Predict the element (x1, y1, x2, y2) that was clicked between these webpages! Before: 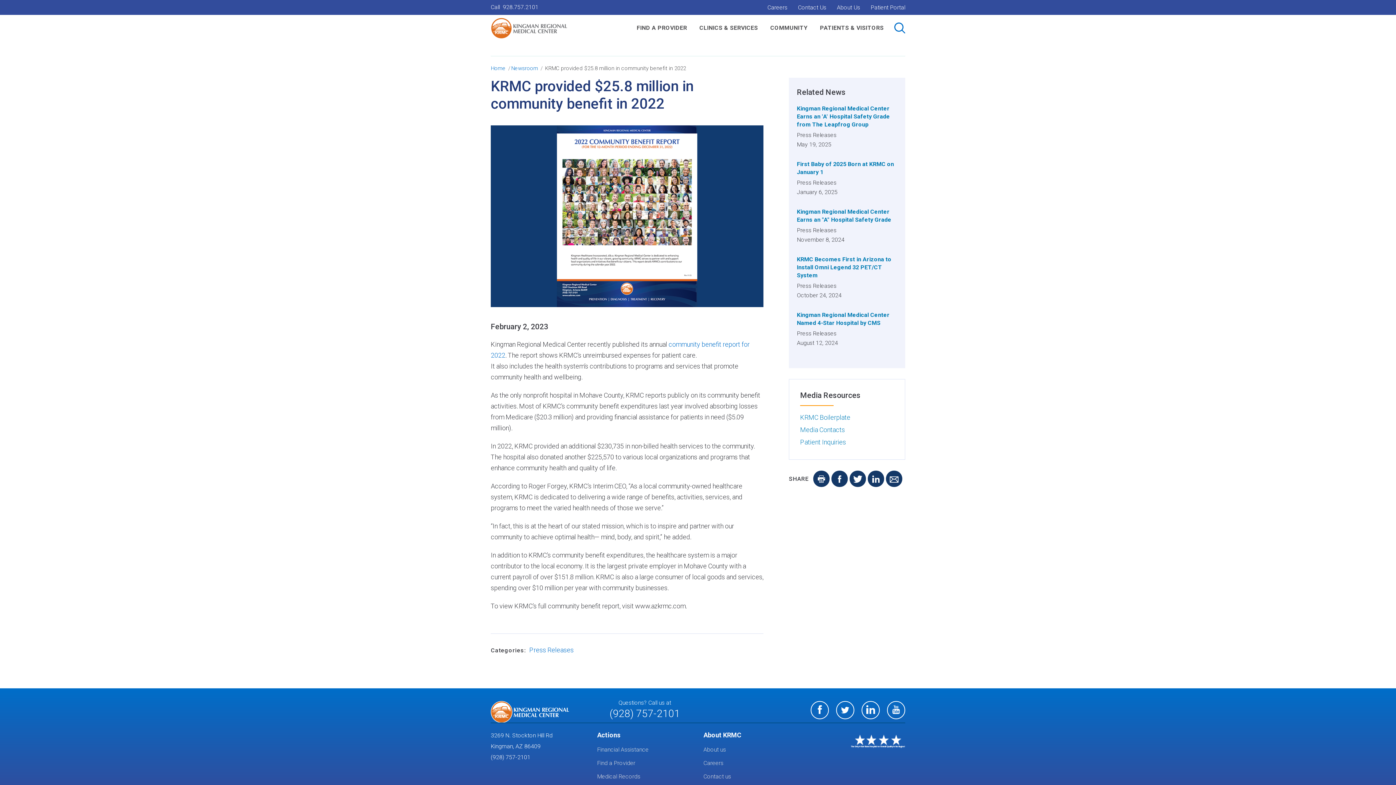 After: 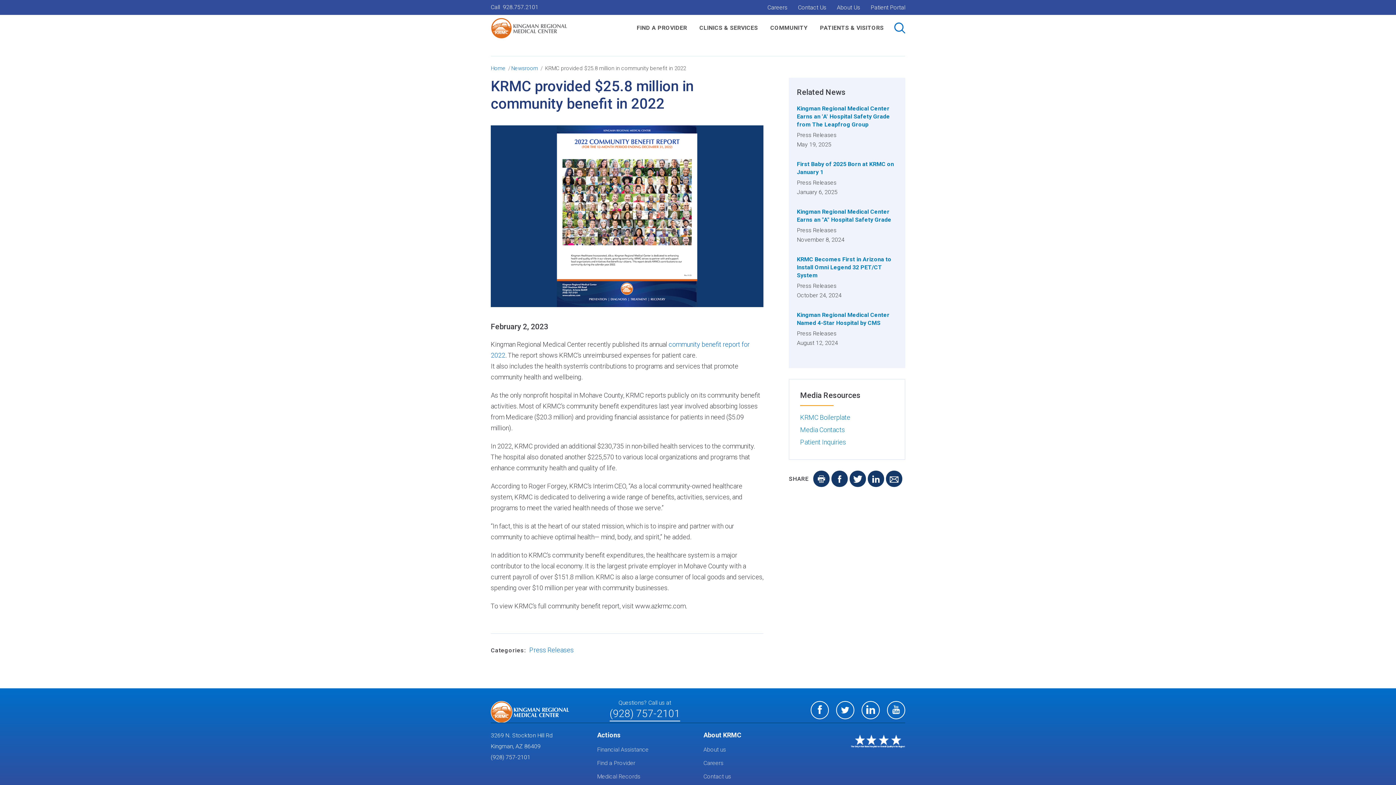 Action: bbox: (609, 708, 680, 721) label: (928) 757-2101